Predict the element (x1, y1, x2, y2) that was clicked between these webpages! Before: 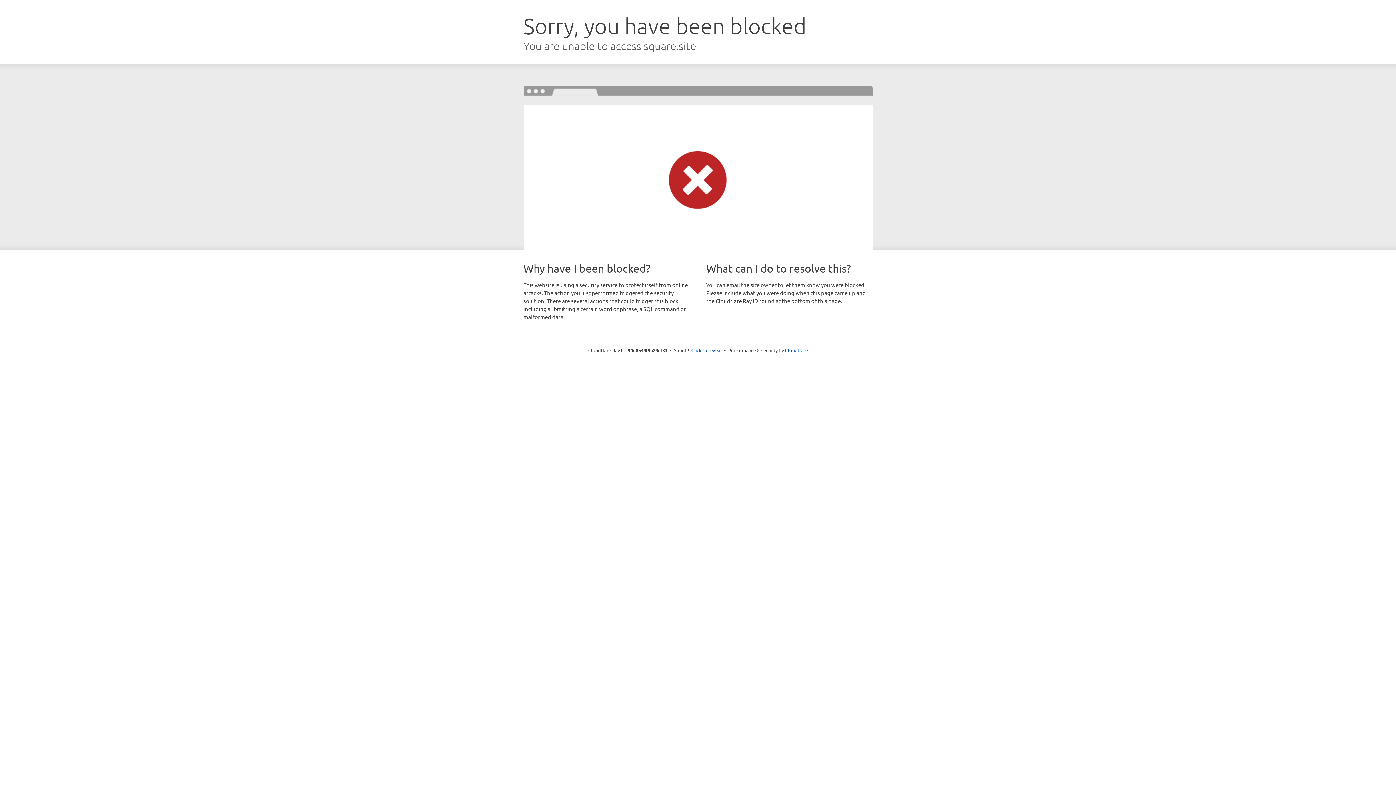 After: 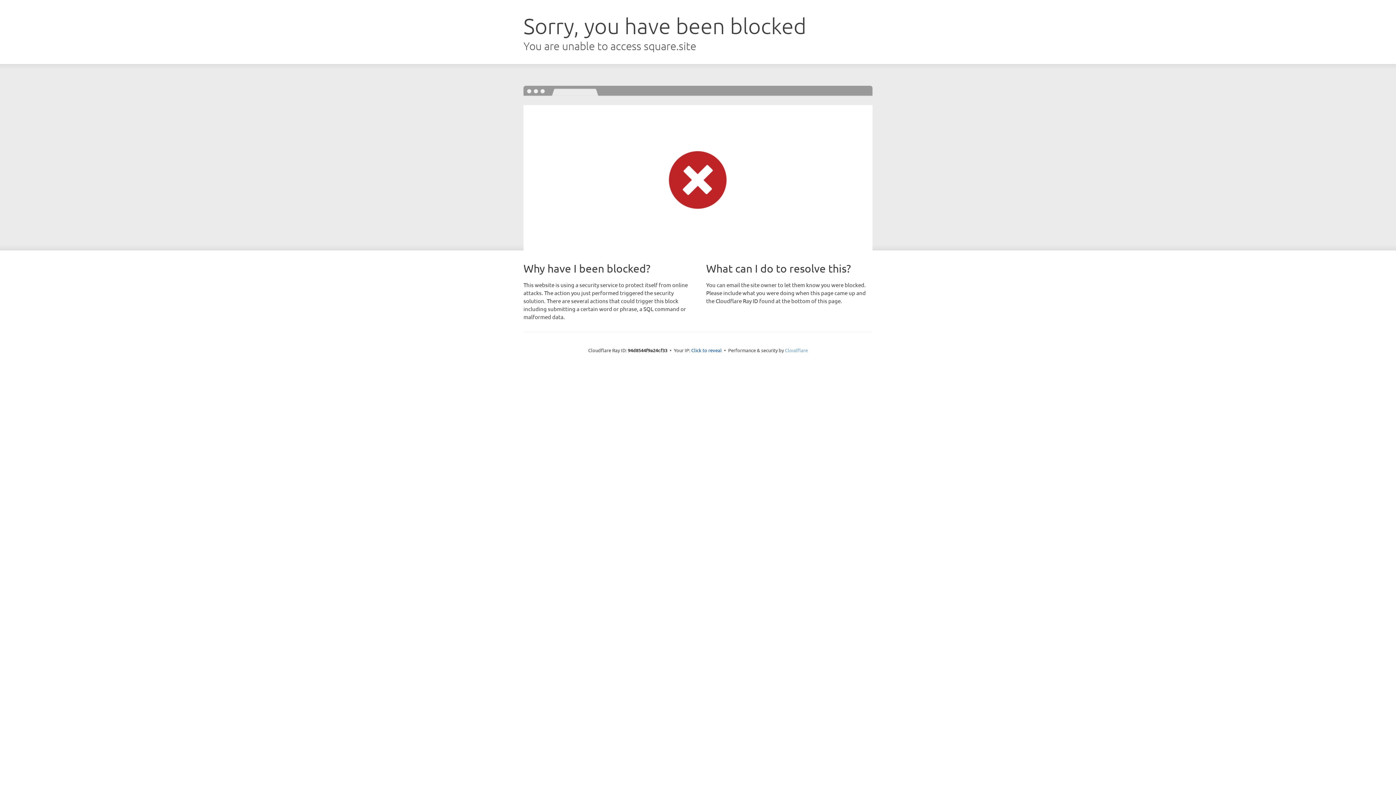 Action: bbox: (785, 347, 808, 353) label: Cloudflare